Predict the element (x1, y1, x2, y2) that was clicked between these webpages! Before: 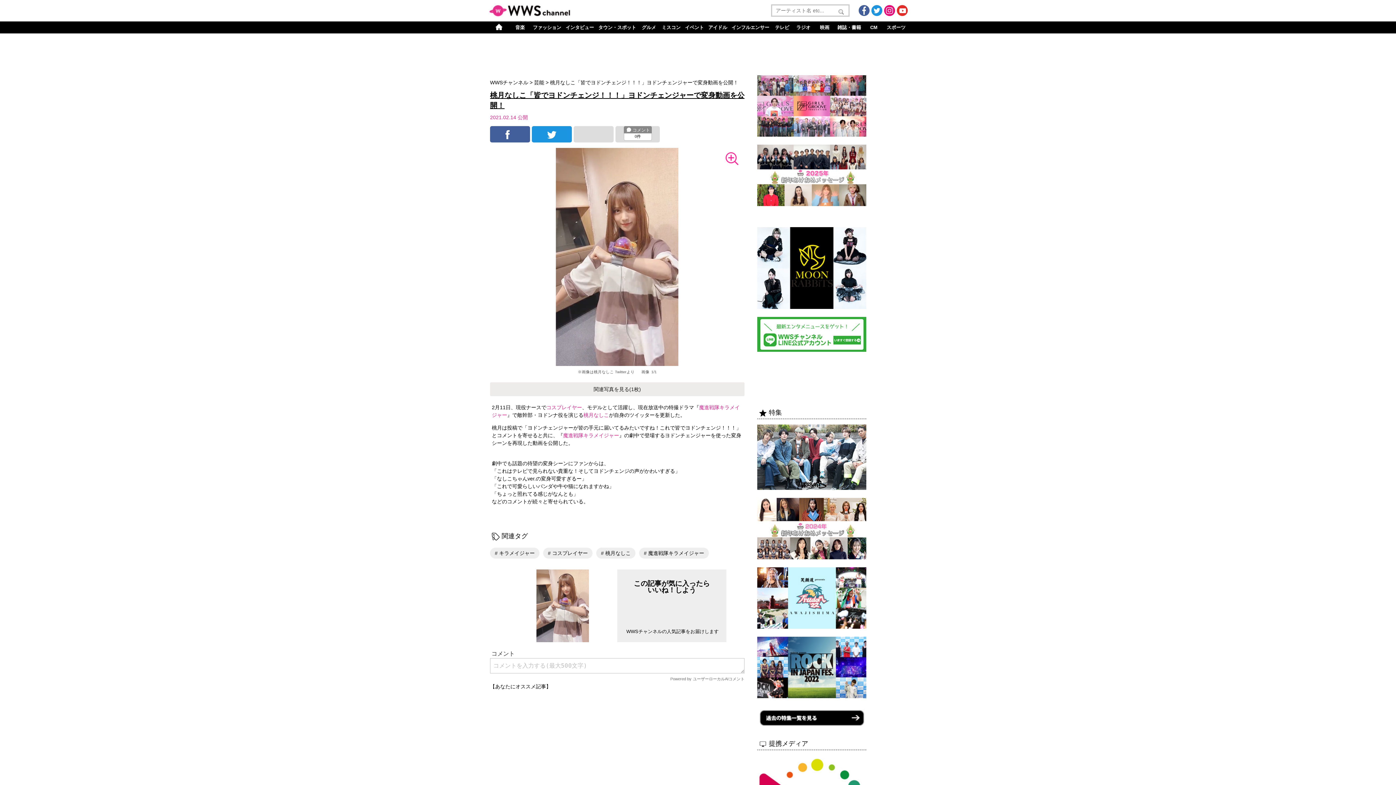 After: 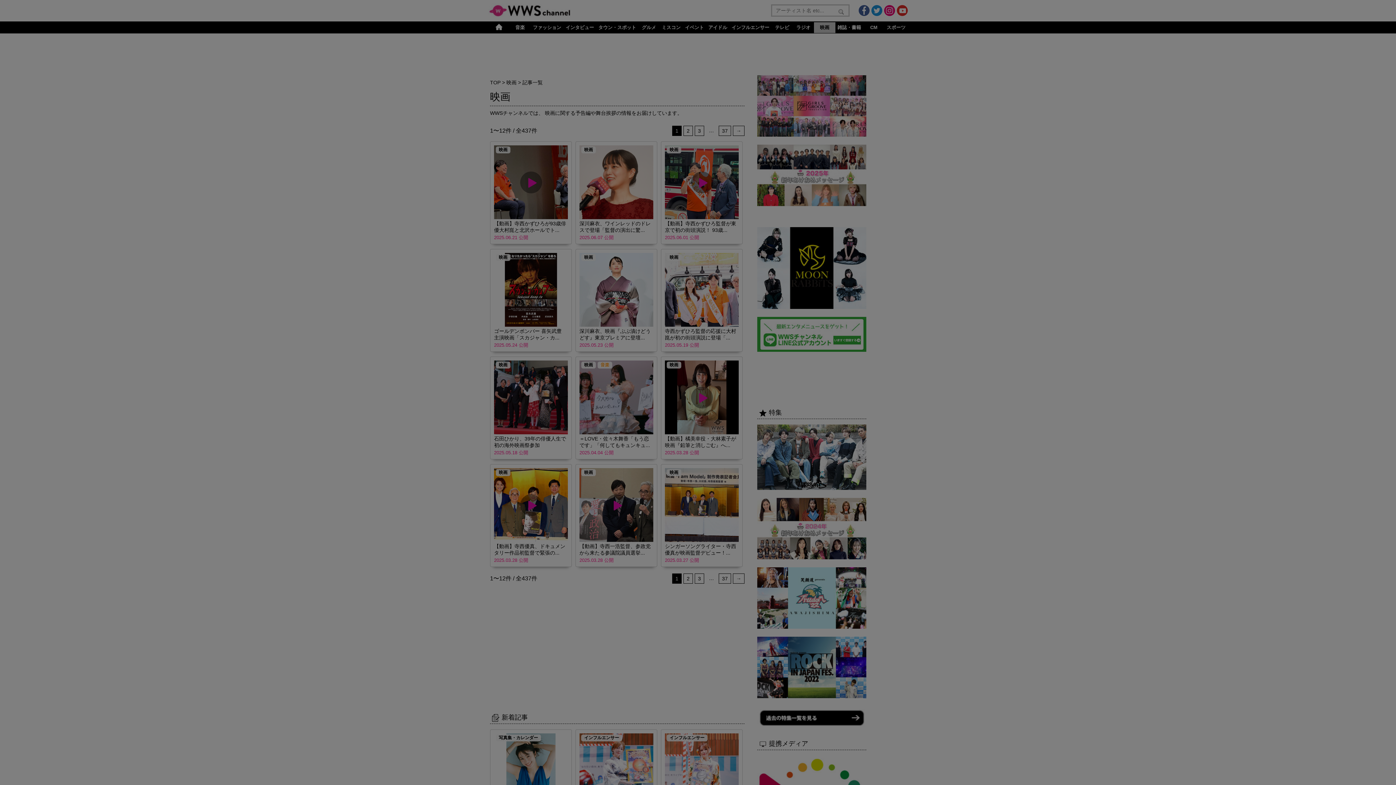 Action: label: 映画 bbox: (814, 22, 835, 32)